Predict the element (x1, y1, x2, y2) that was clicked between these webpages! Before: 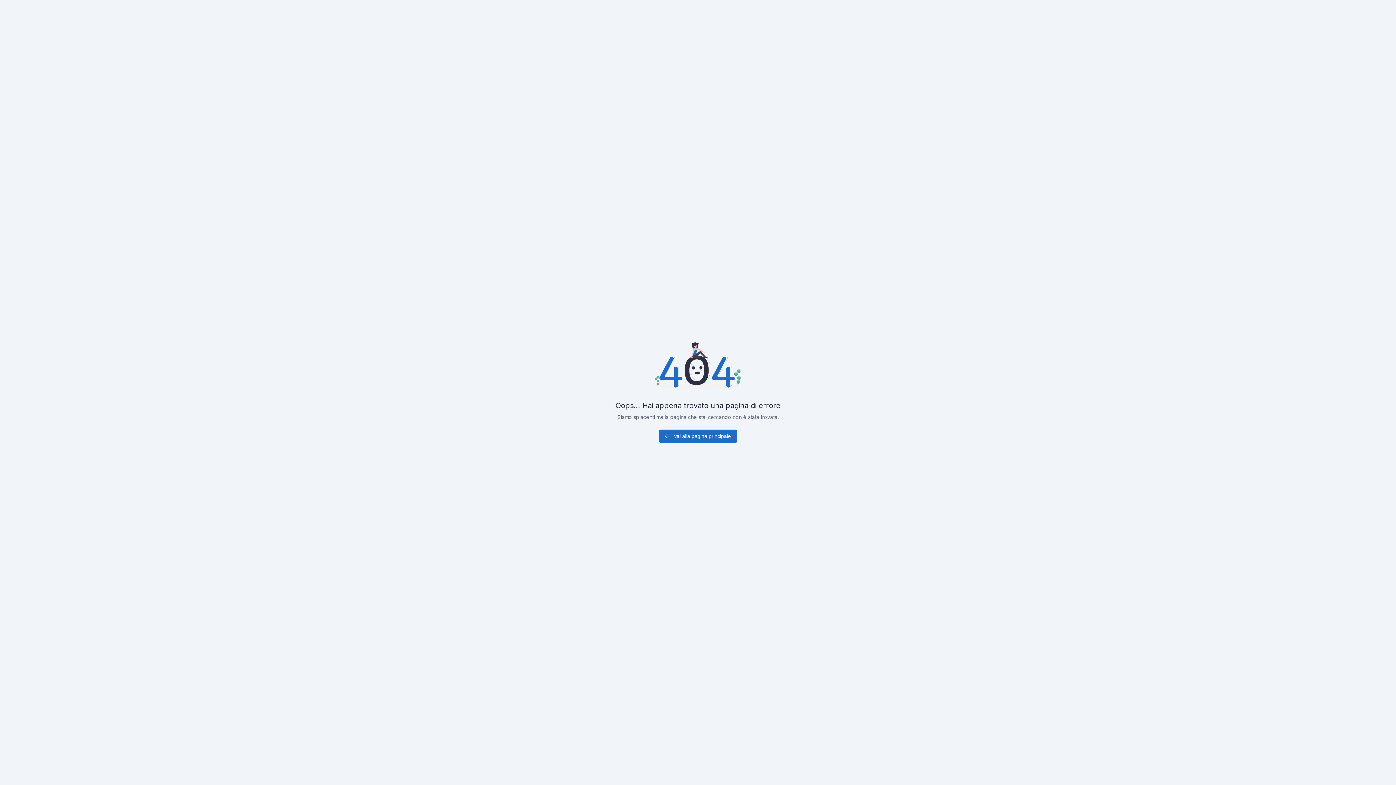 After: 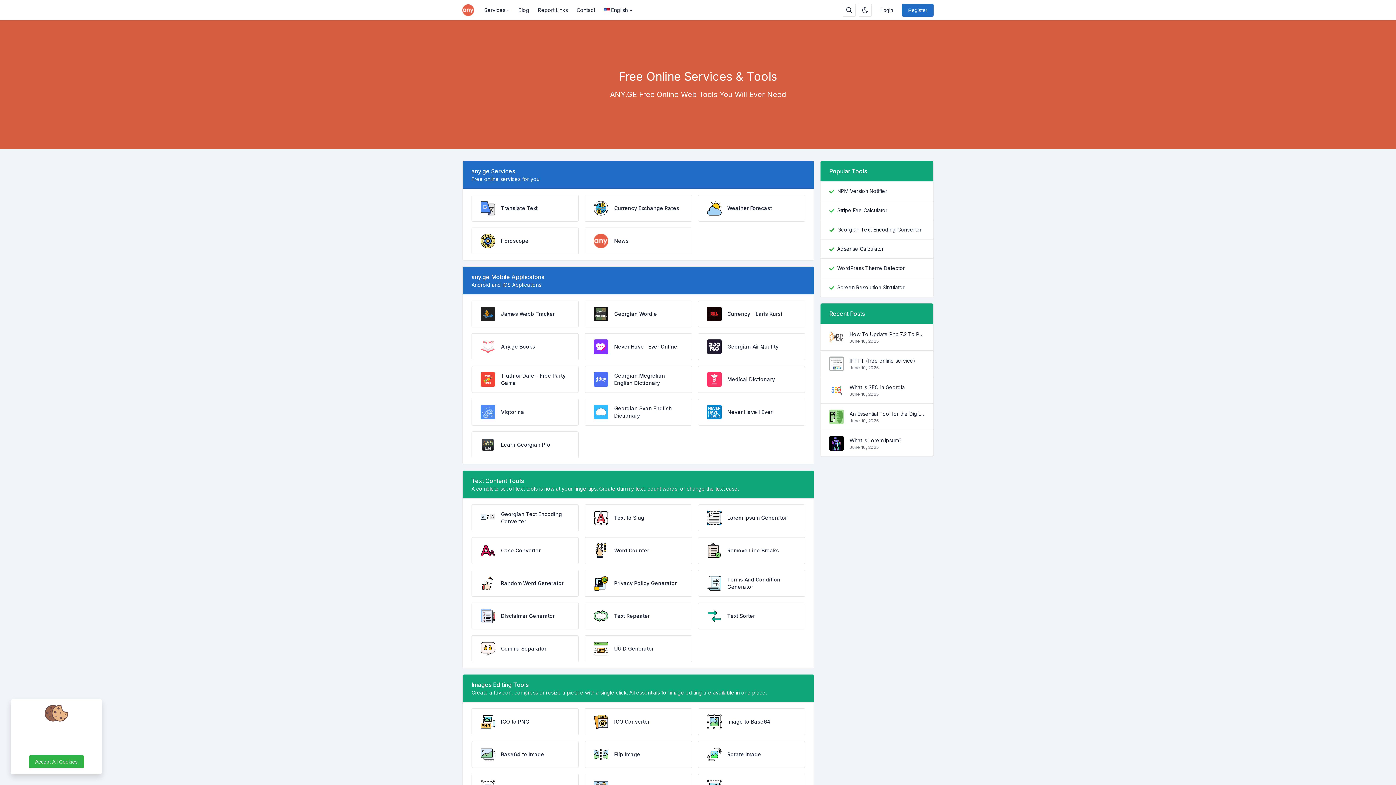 Action: bbox: (659, 429, 737, 442) label: Vai alla pagina principale